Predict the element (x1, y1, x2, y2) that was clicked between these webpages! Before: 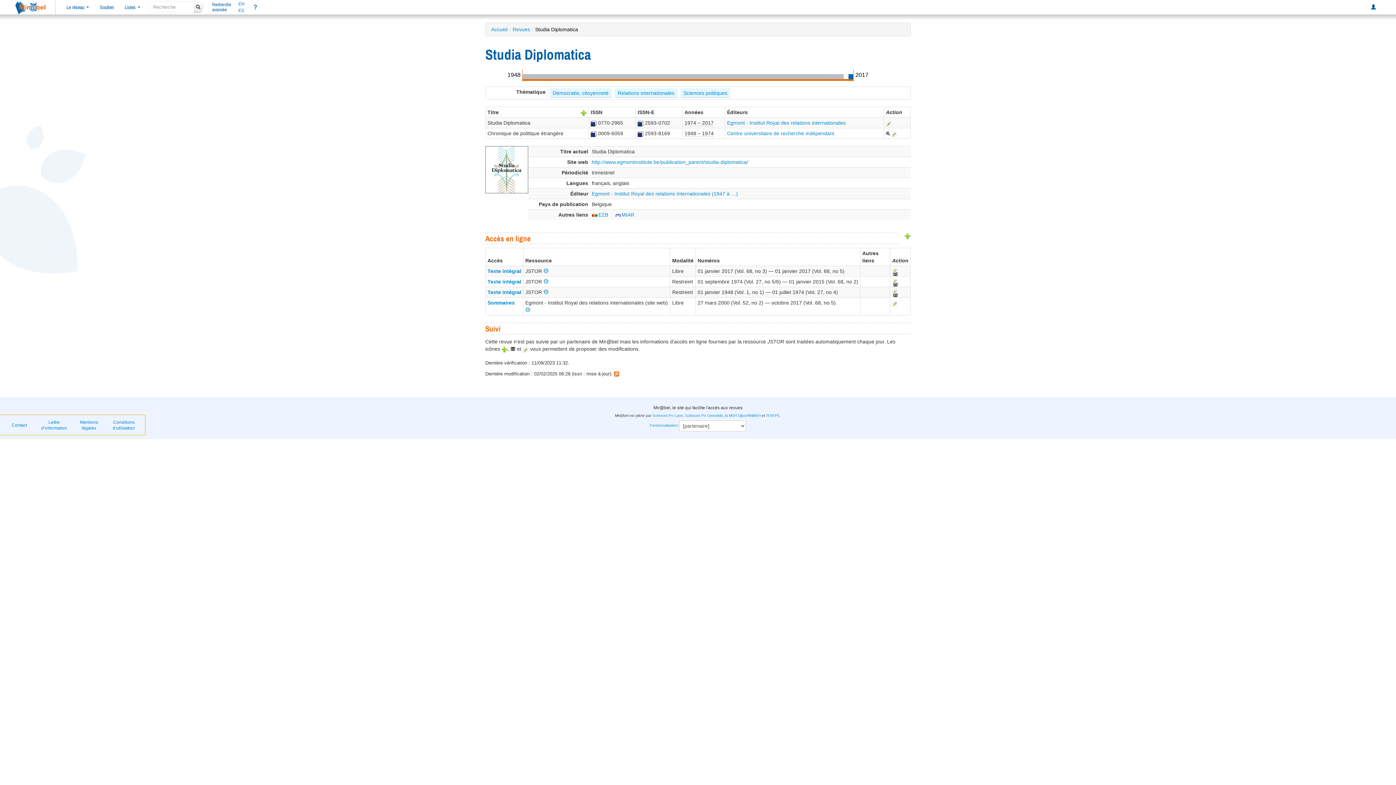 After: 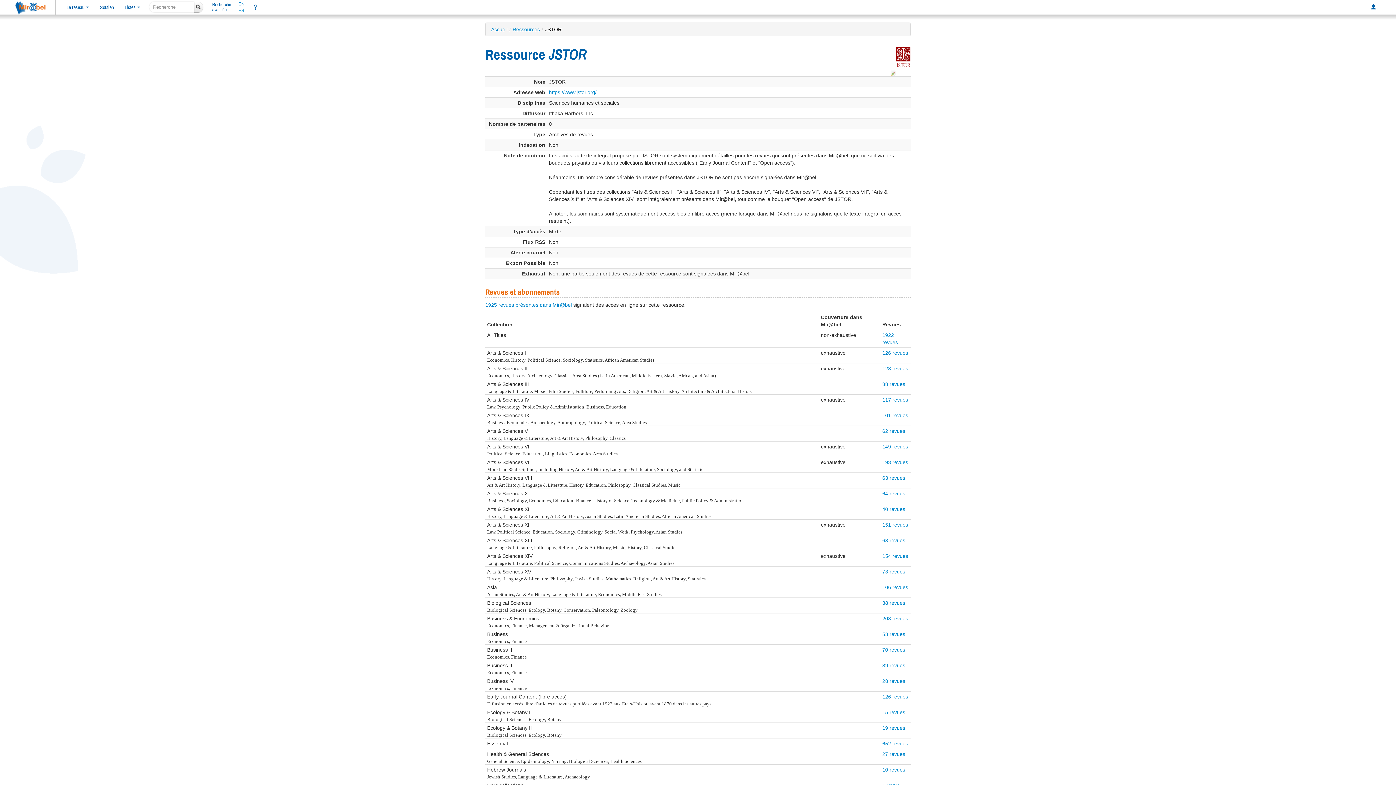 Action: bbox: (543, 268, 548, 274)